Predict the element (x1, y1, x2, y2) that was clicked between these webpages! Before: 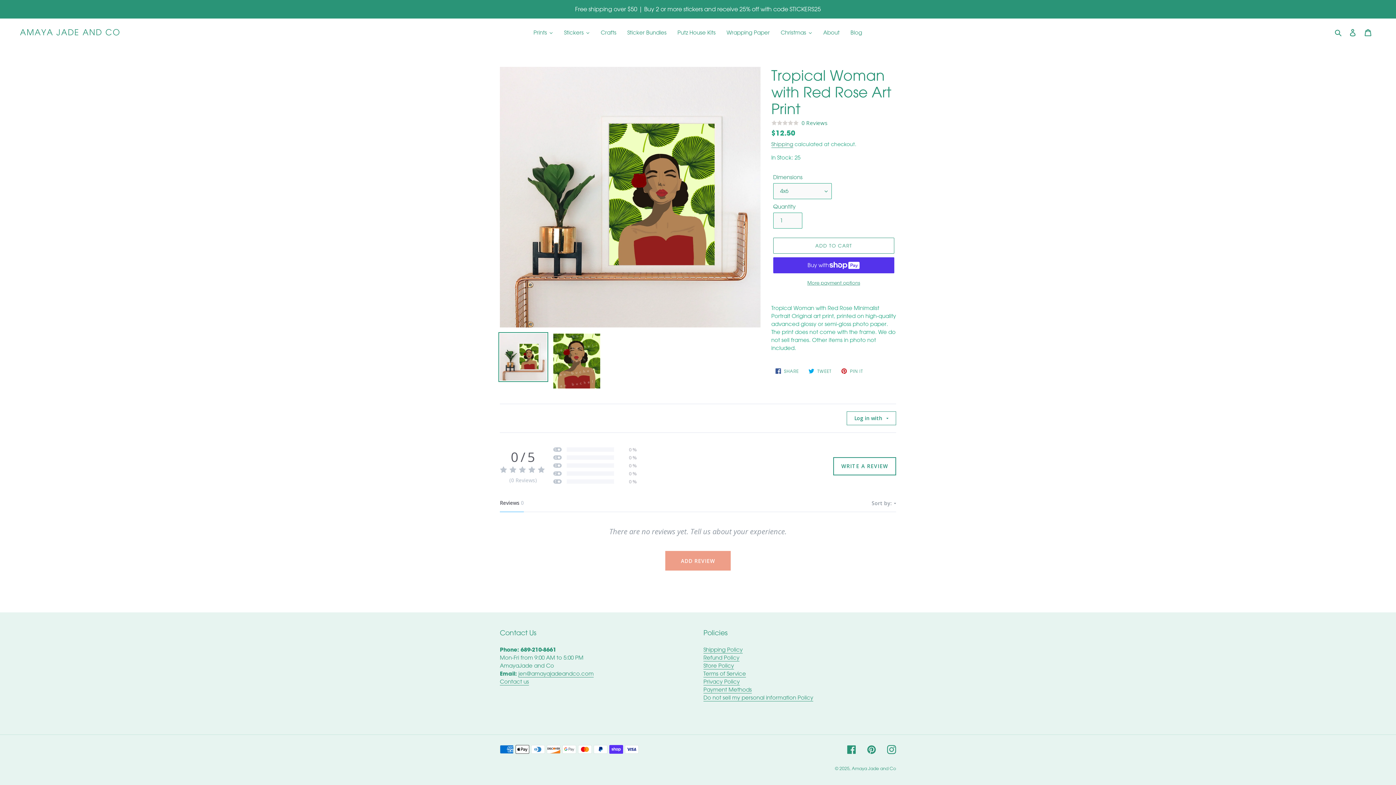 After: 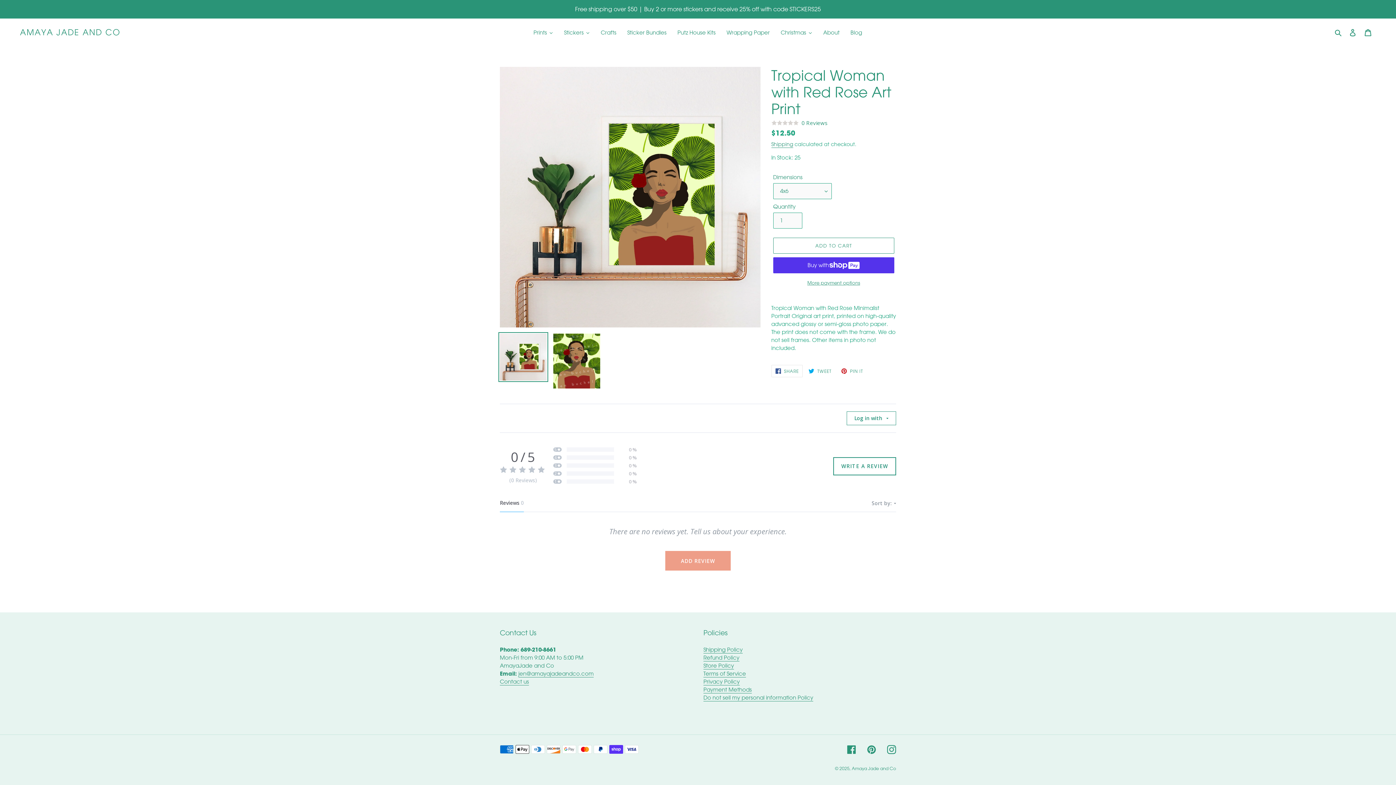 Action: label:  SHARE
SHARE ON FACEBOOK bbox: (771, 365, 803, 377)